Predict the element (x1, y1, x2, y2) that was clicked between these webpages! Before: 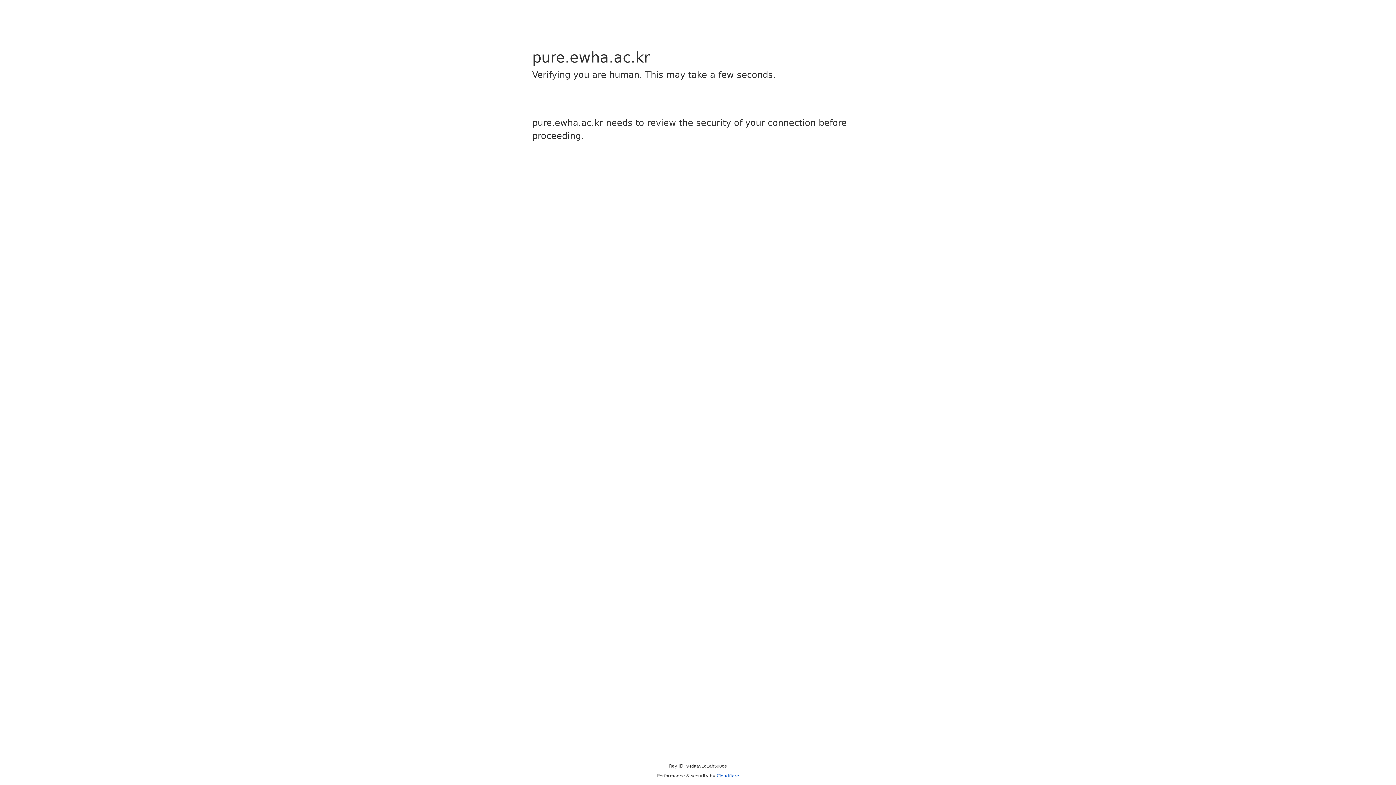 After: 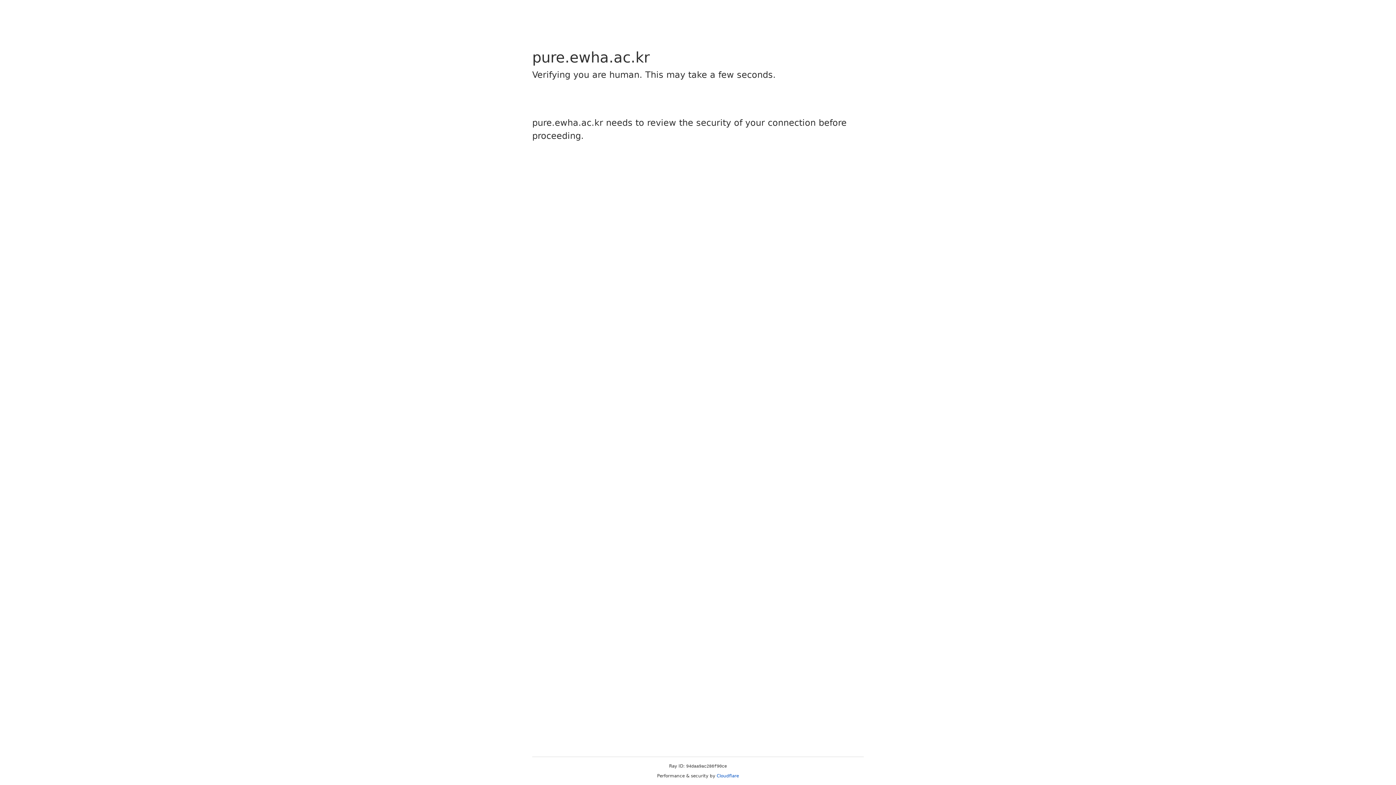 Action: bbox: (716, 773, 739, 778) label: Cloudflare